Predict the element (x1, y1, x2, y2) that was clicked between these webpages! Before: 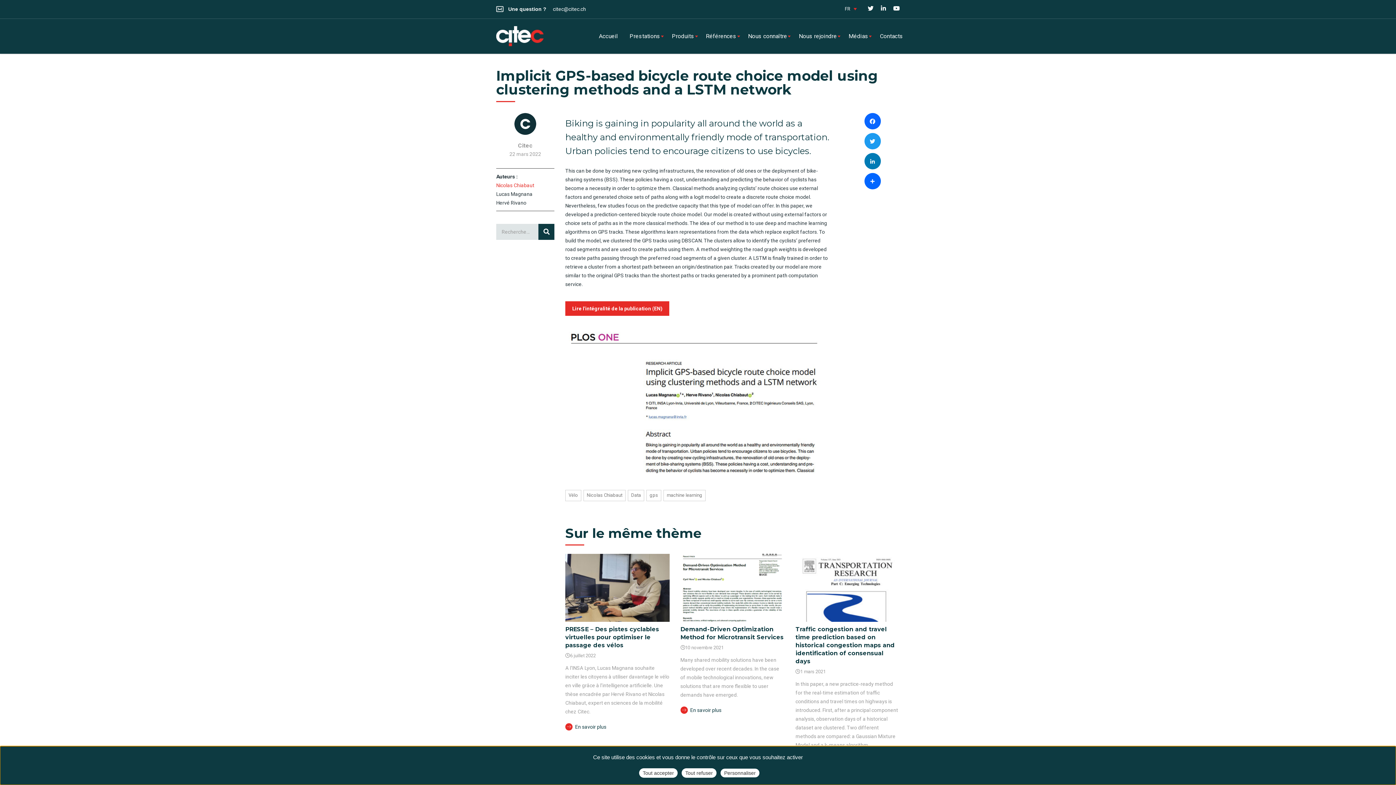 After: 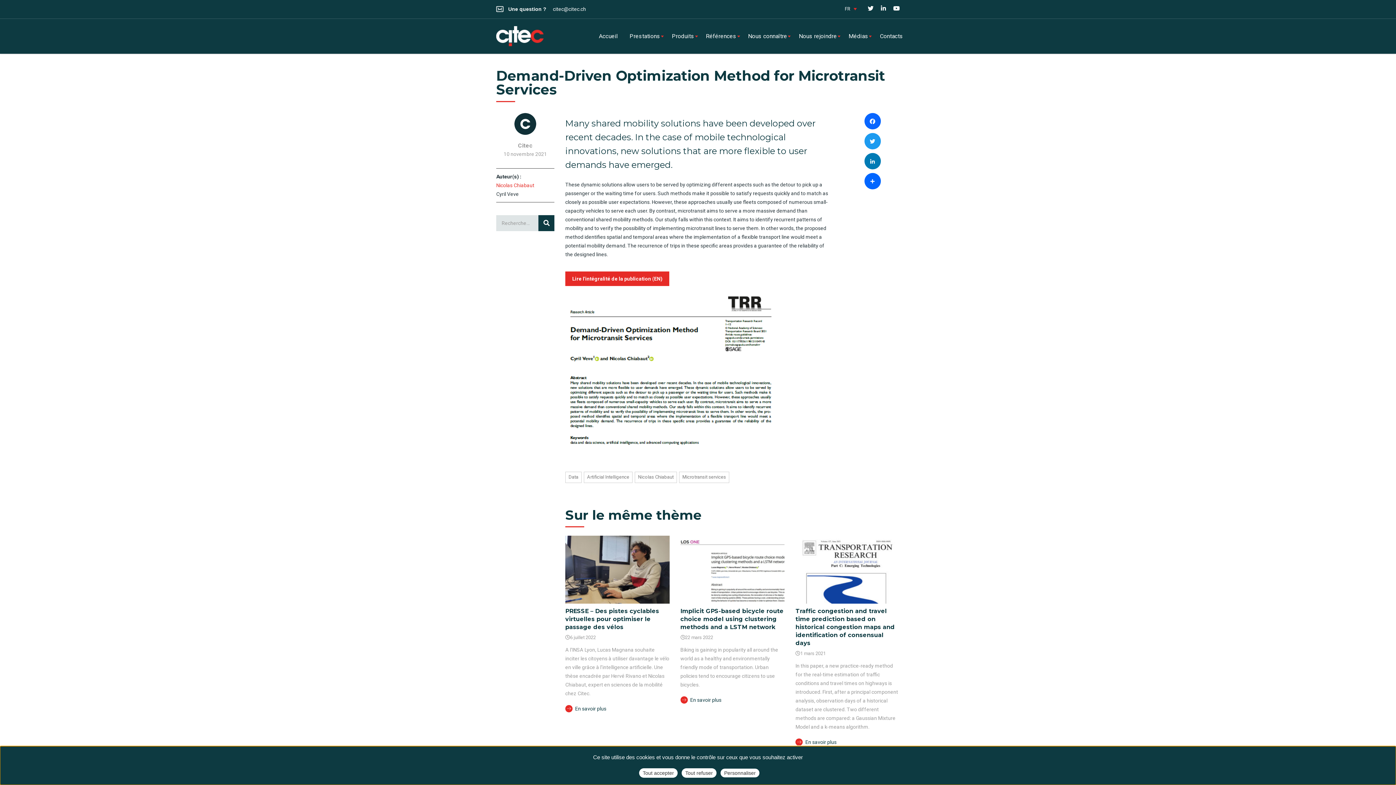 Action: label: Demand-Driven Optimization Method for Microtransit Services bbox: (680, 625, 784, 641)